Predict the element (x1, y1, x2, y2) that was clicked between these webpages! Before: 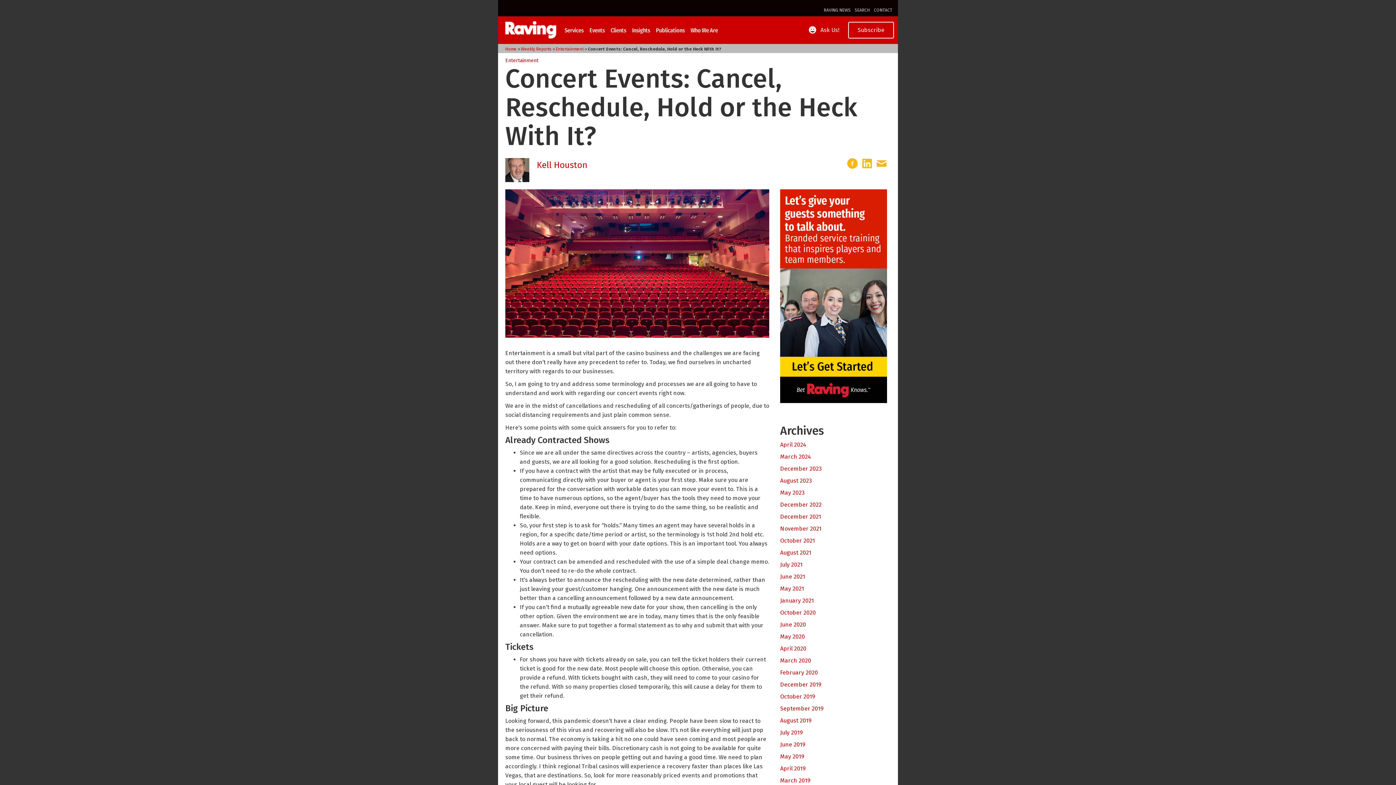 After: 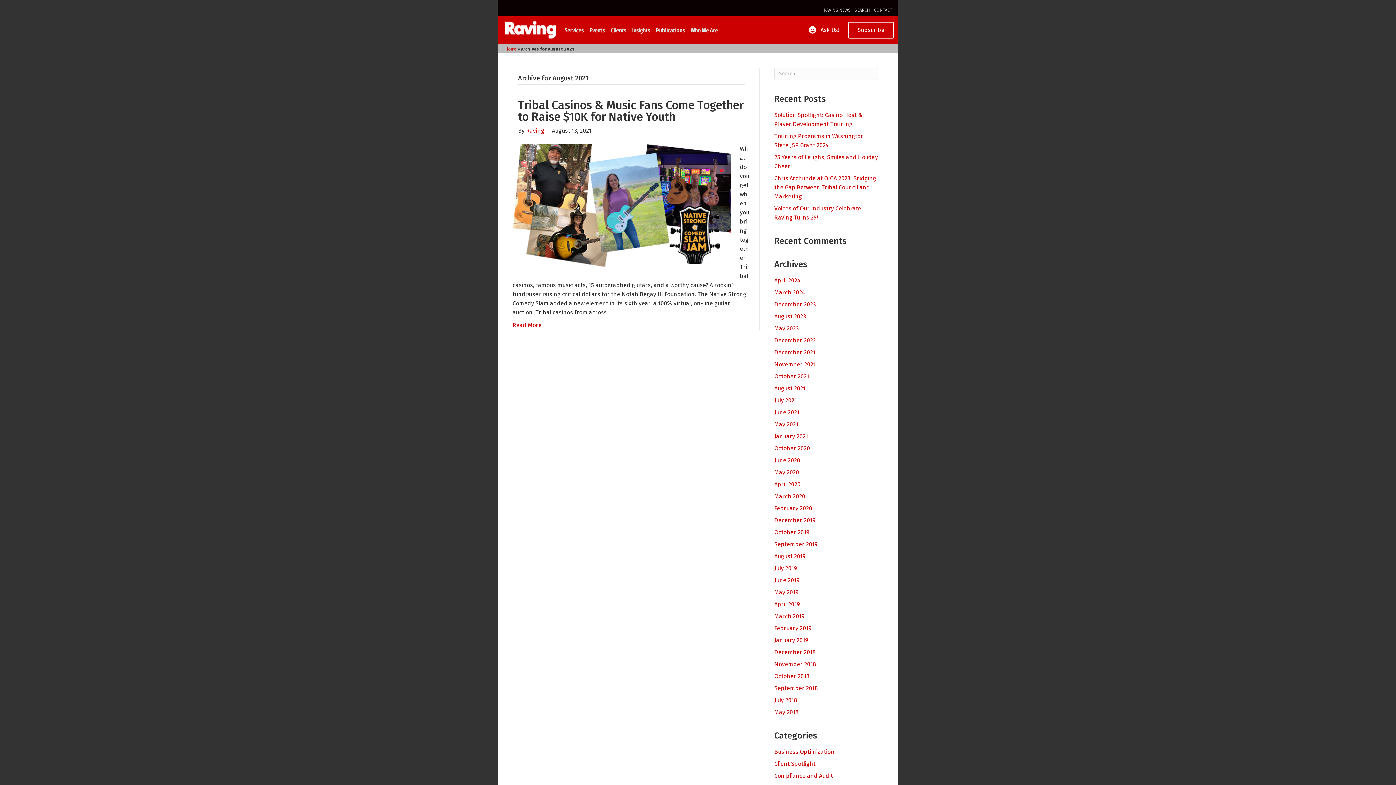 Action: label: August 2021 bbox: (780, 549, 811, 556)